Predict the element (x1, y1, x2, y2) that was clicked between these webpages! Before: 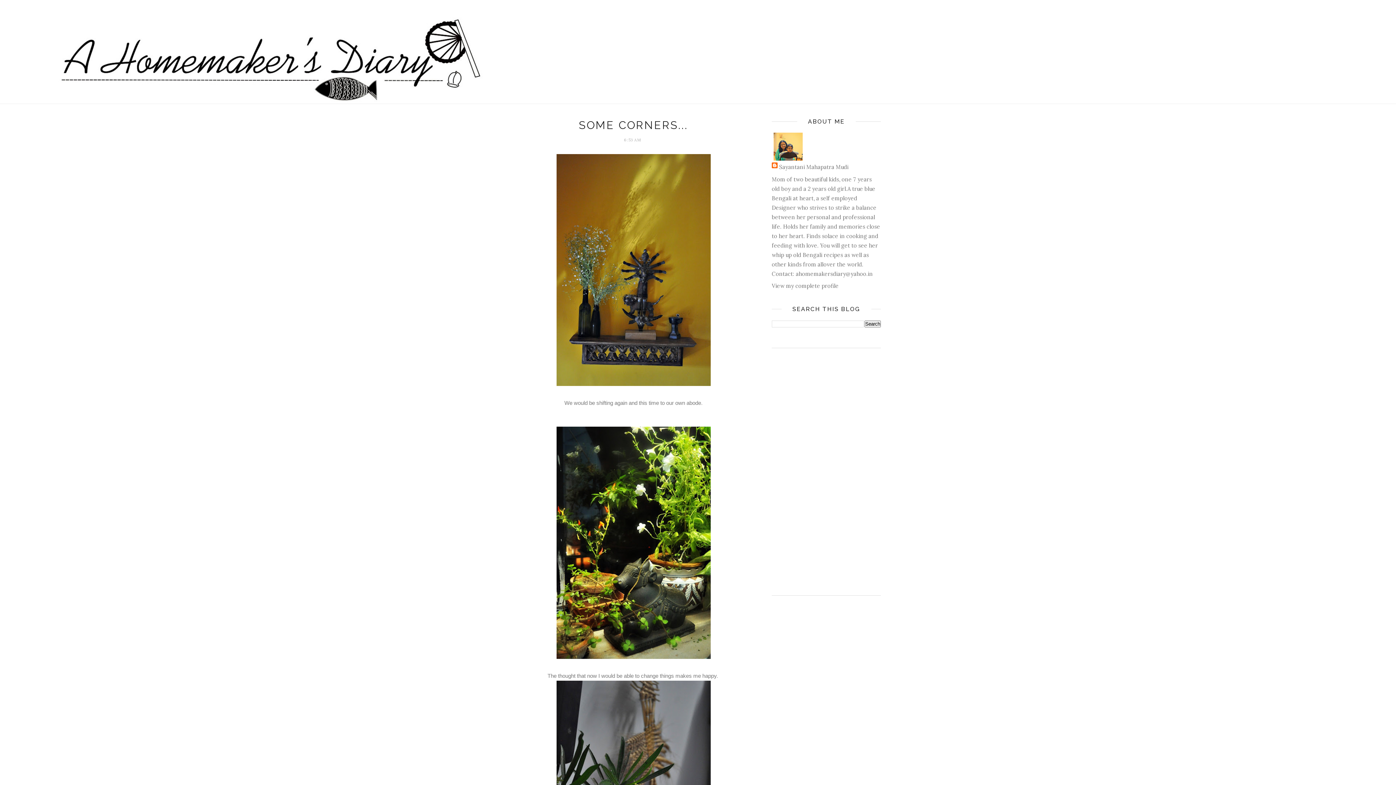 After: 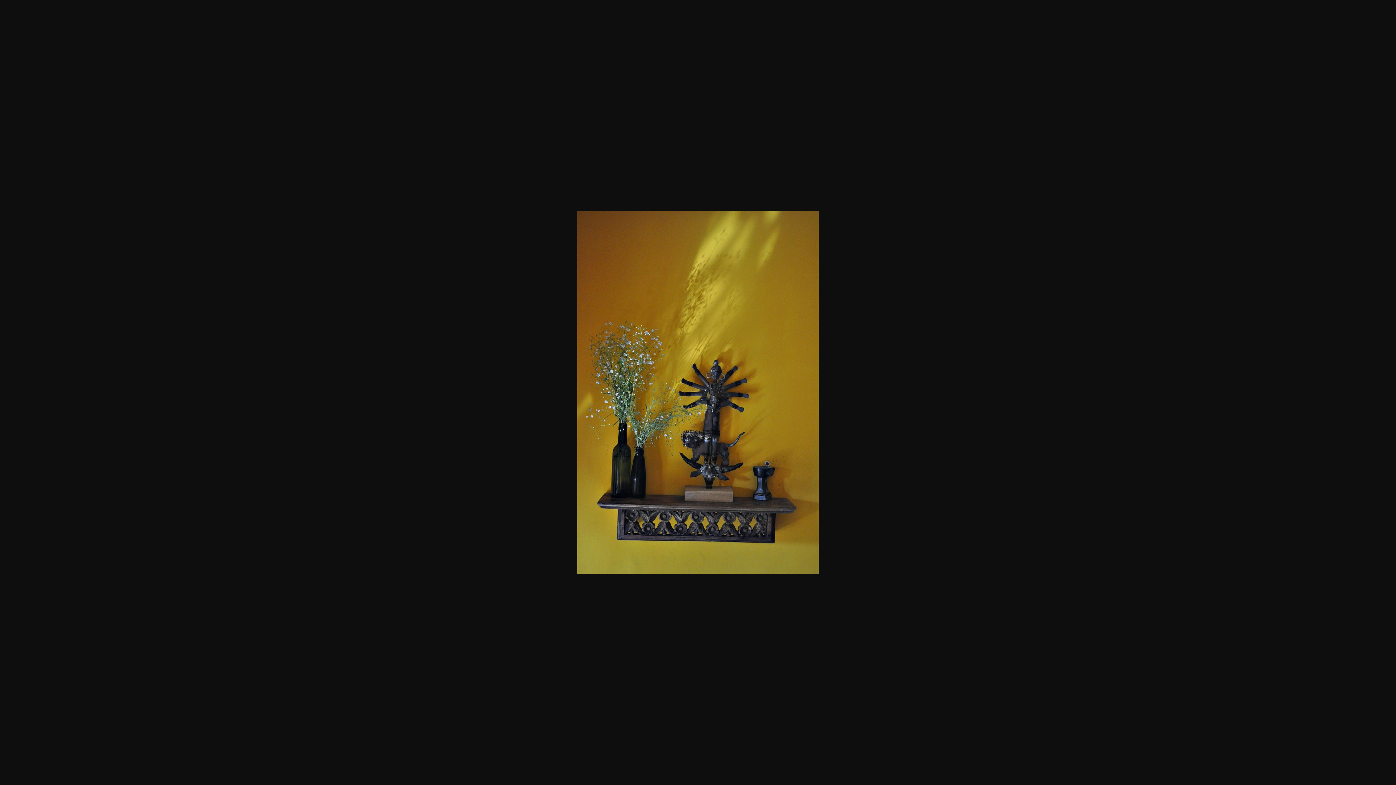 Action: bbox: (556, 380, 710, 387)